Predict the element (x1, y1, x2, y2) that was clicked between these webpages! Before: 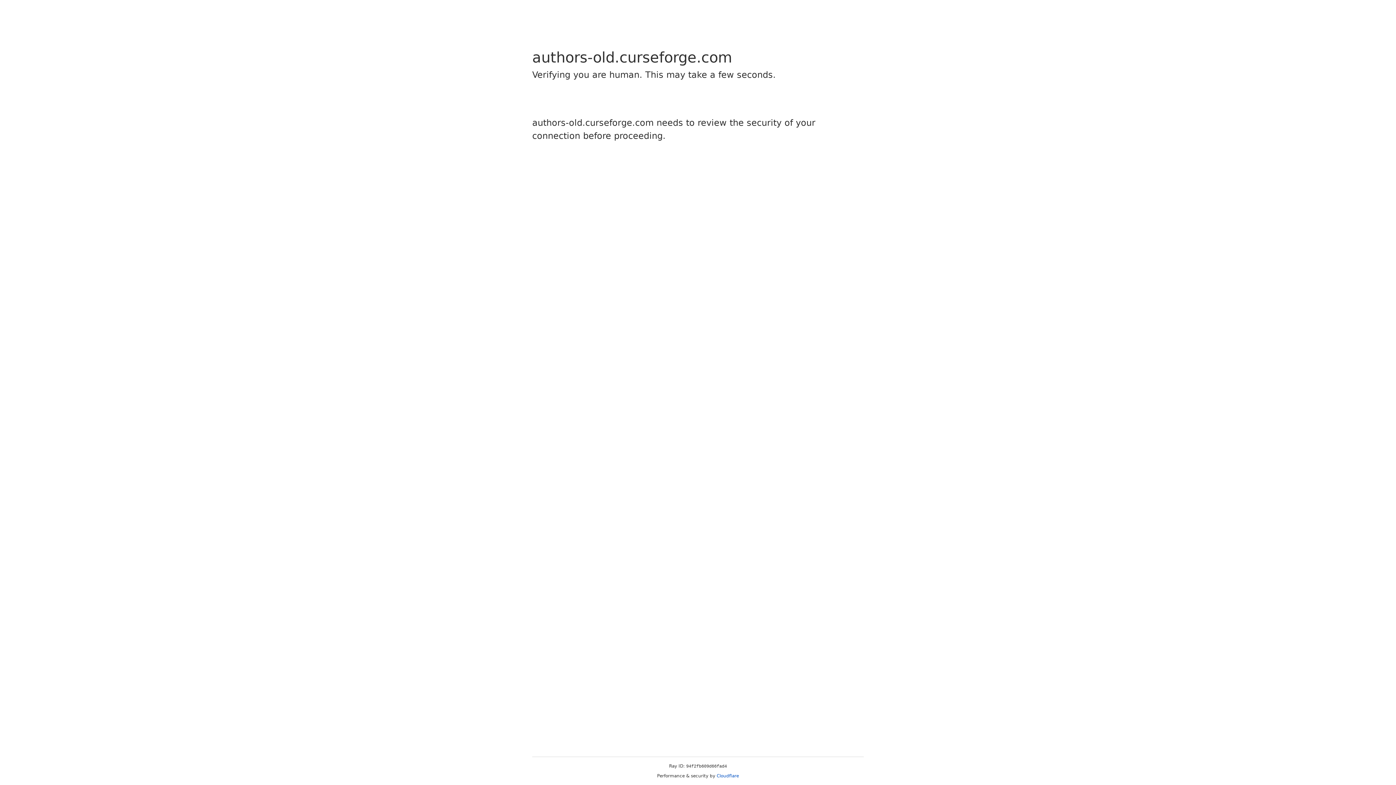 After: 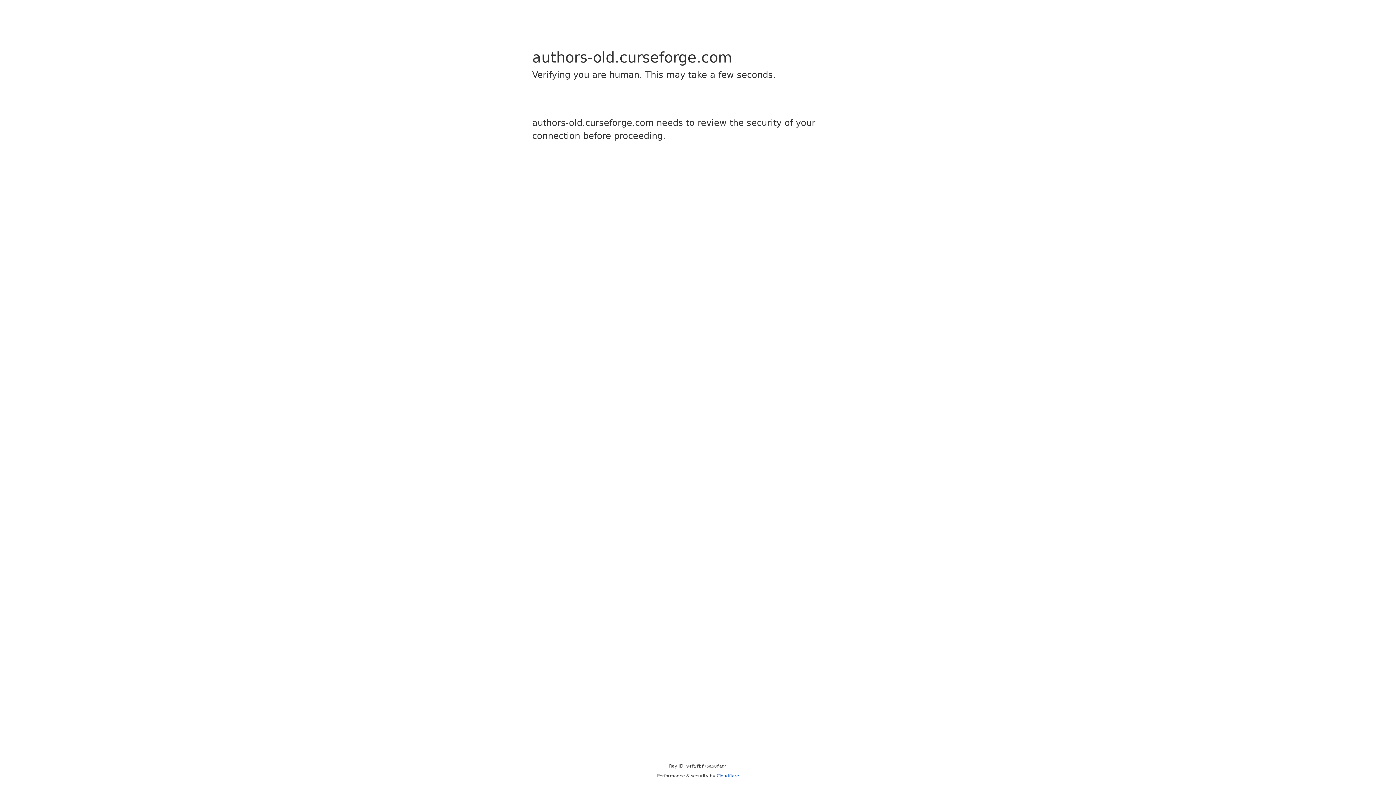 Action: label: Cloudflare bbox: (716, 773, 739, 778)